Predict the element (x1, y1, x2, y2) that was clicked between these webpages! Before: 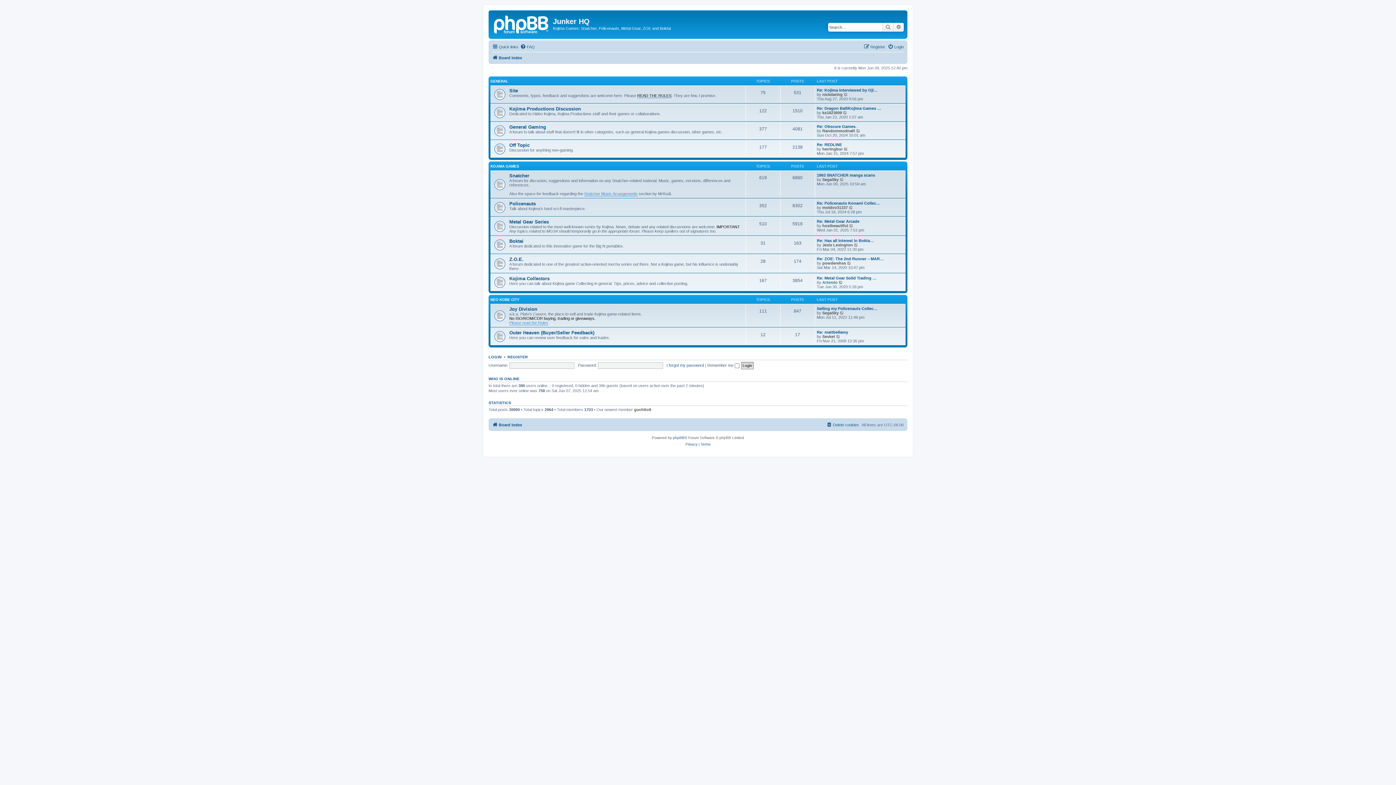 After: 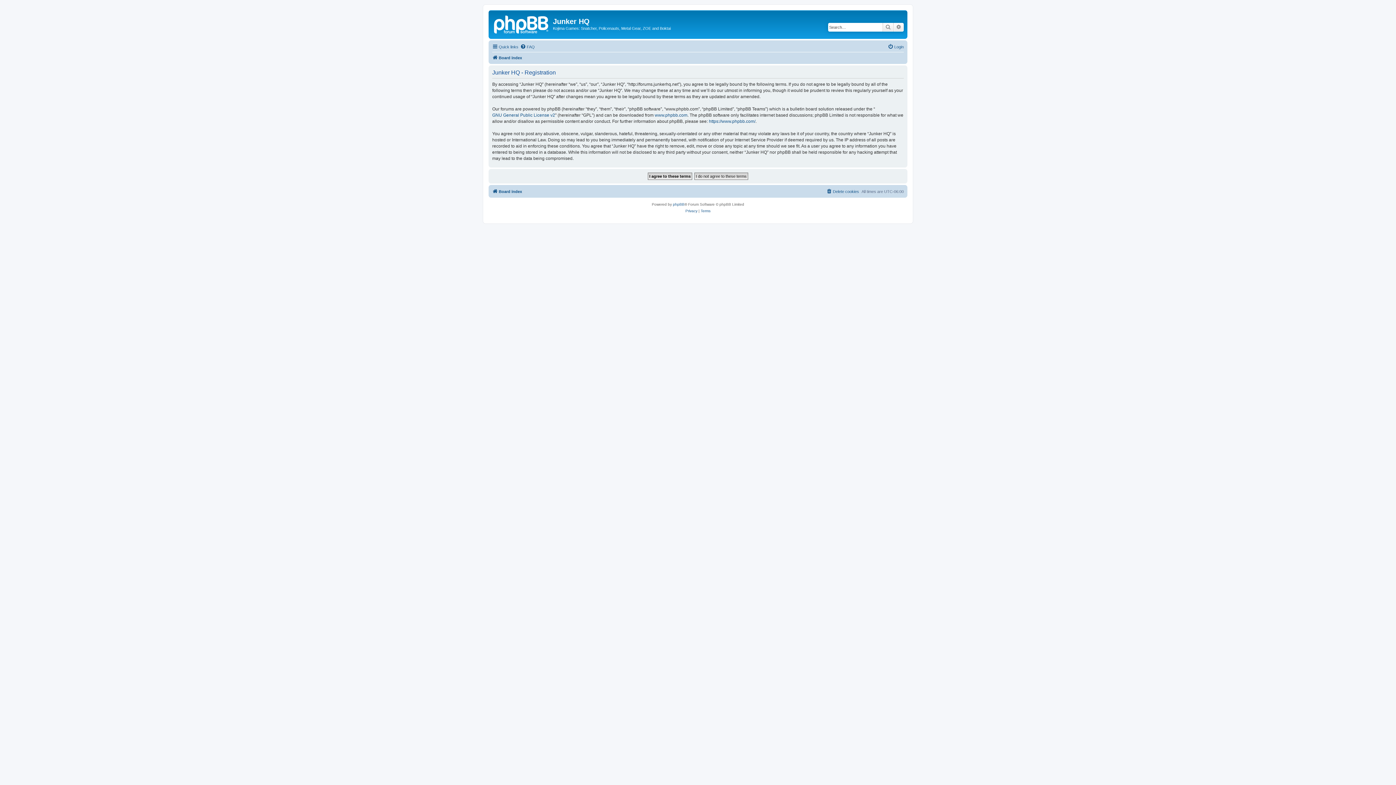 Action: bbox: (507, 354, 528, 359) label: REGISTER